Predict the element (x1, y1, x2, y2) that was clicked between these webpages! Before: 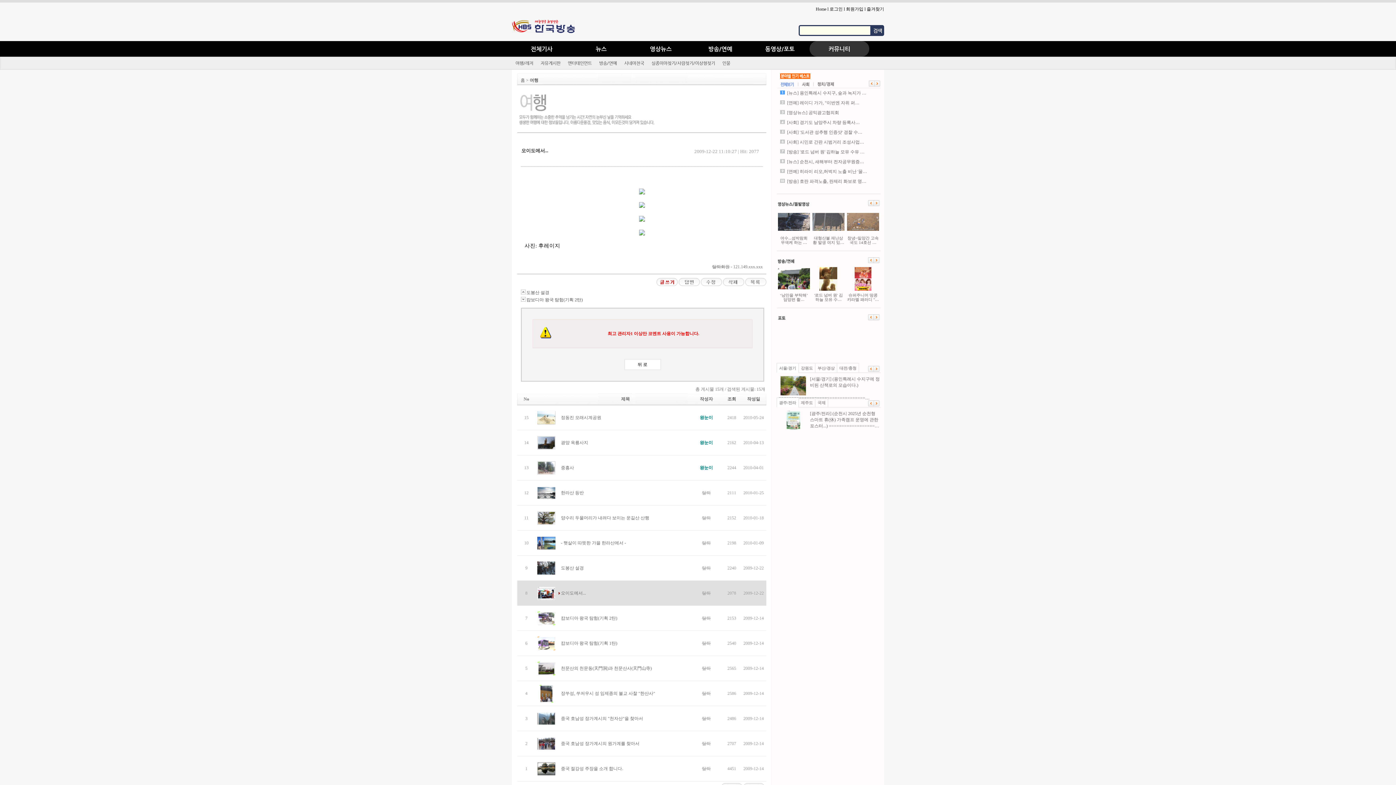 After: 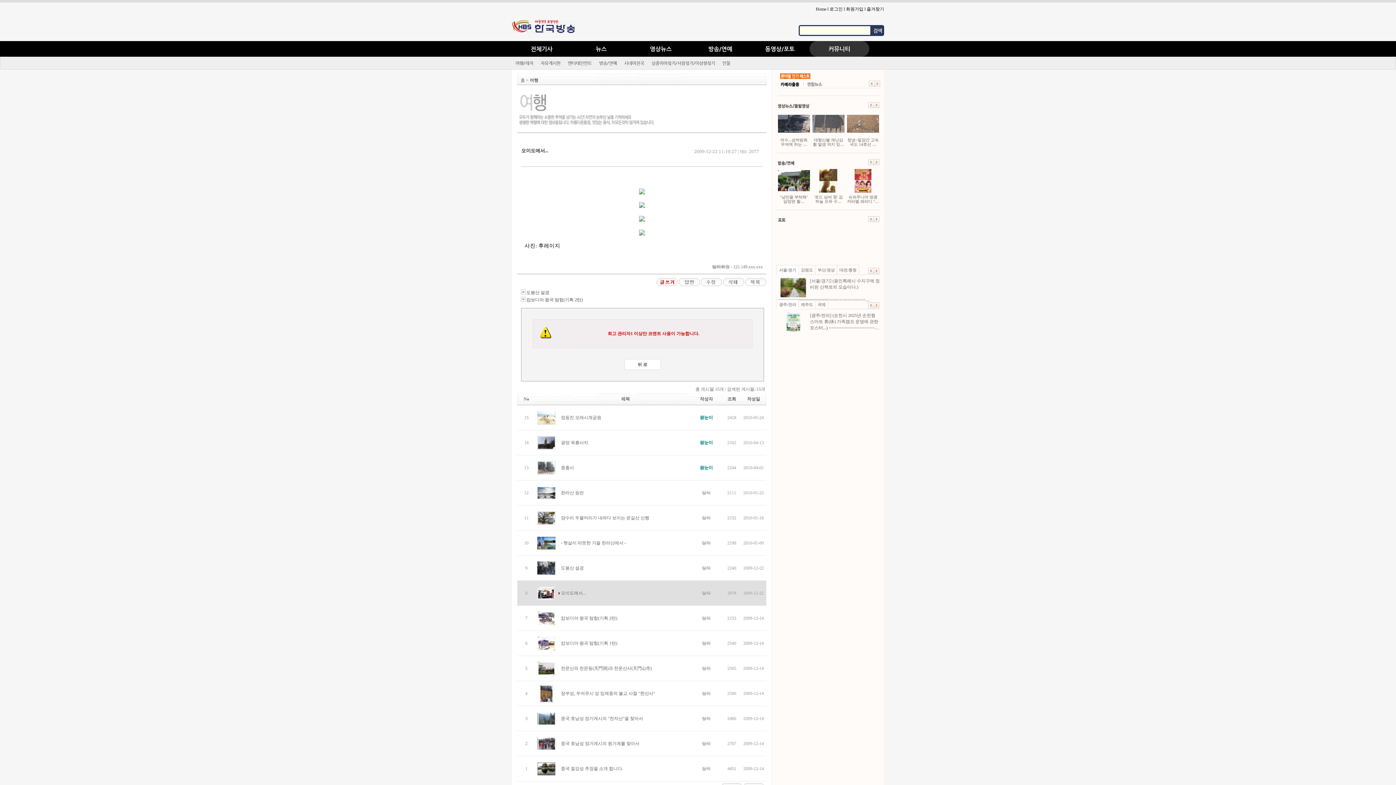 Action: bbox: (869, 80, 874, 86)